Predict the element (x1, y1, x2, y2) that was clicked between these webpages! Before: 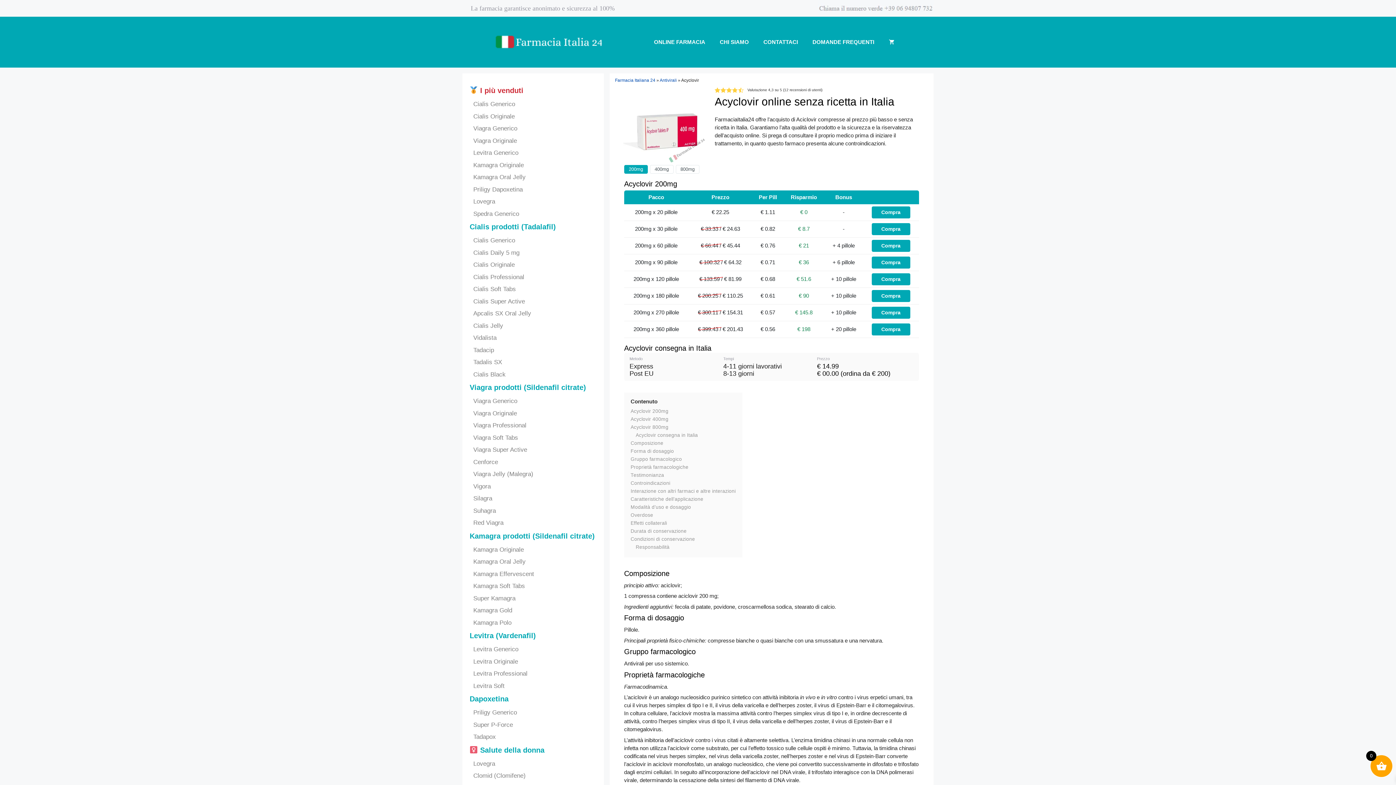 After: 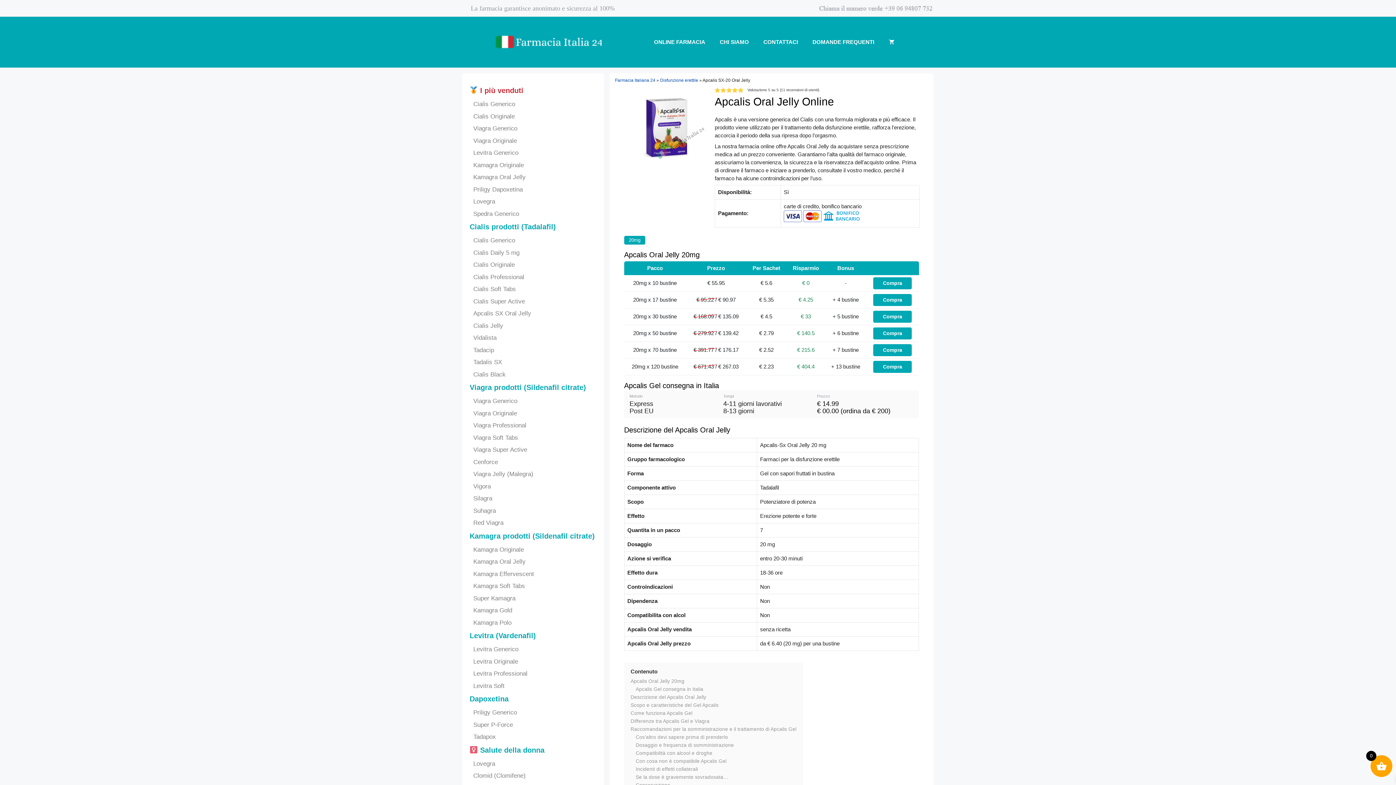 Action: bbox: (473, 310, 531, 317) label: Apcalis SX Oral Jelly